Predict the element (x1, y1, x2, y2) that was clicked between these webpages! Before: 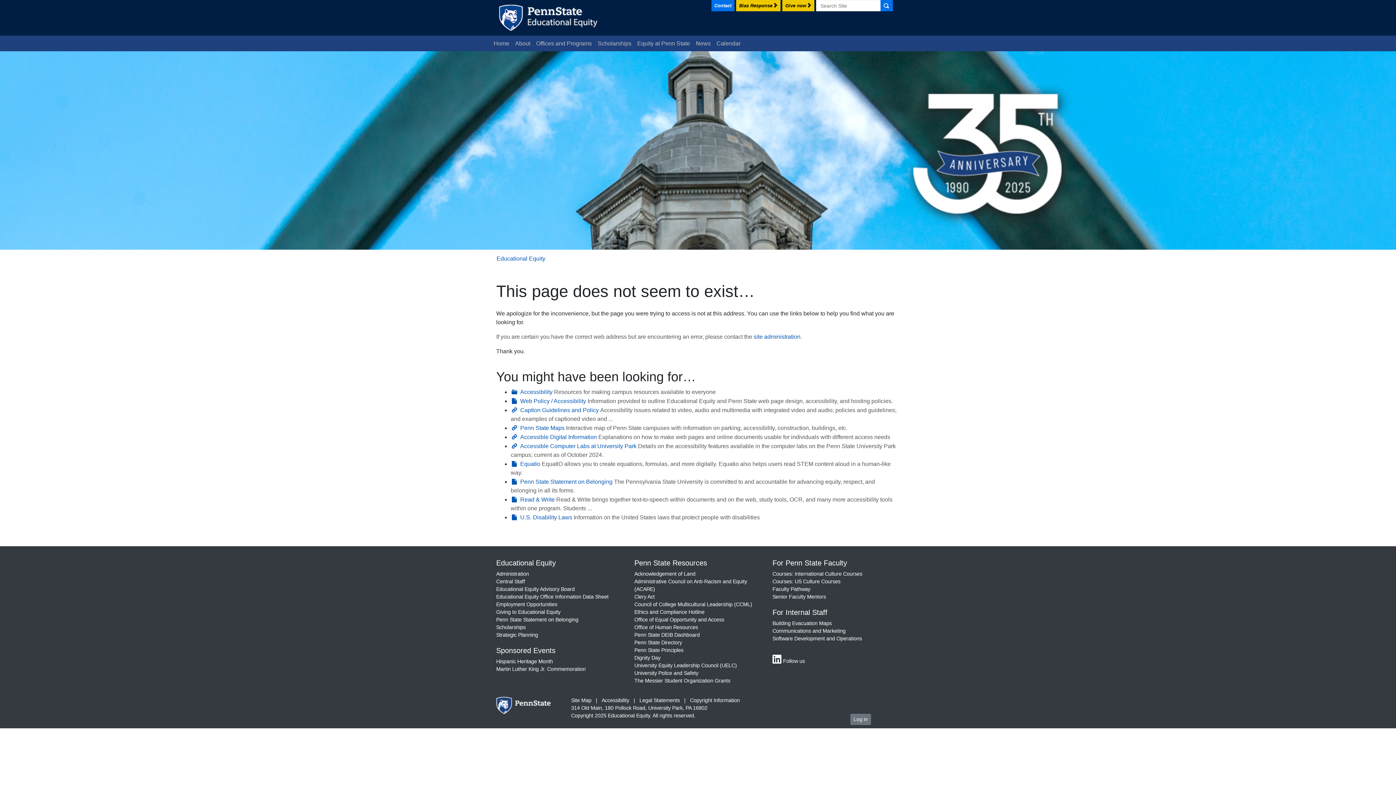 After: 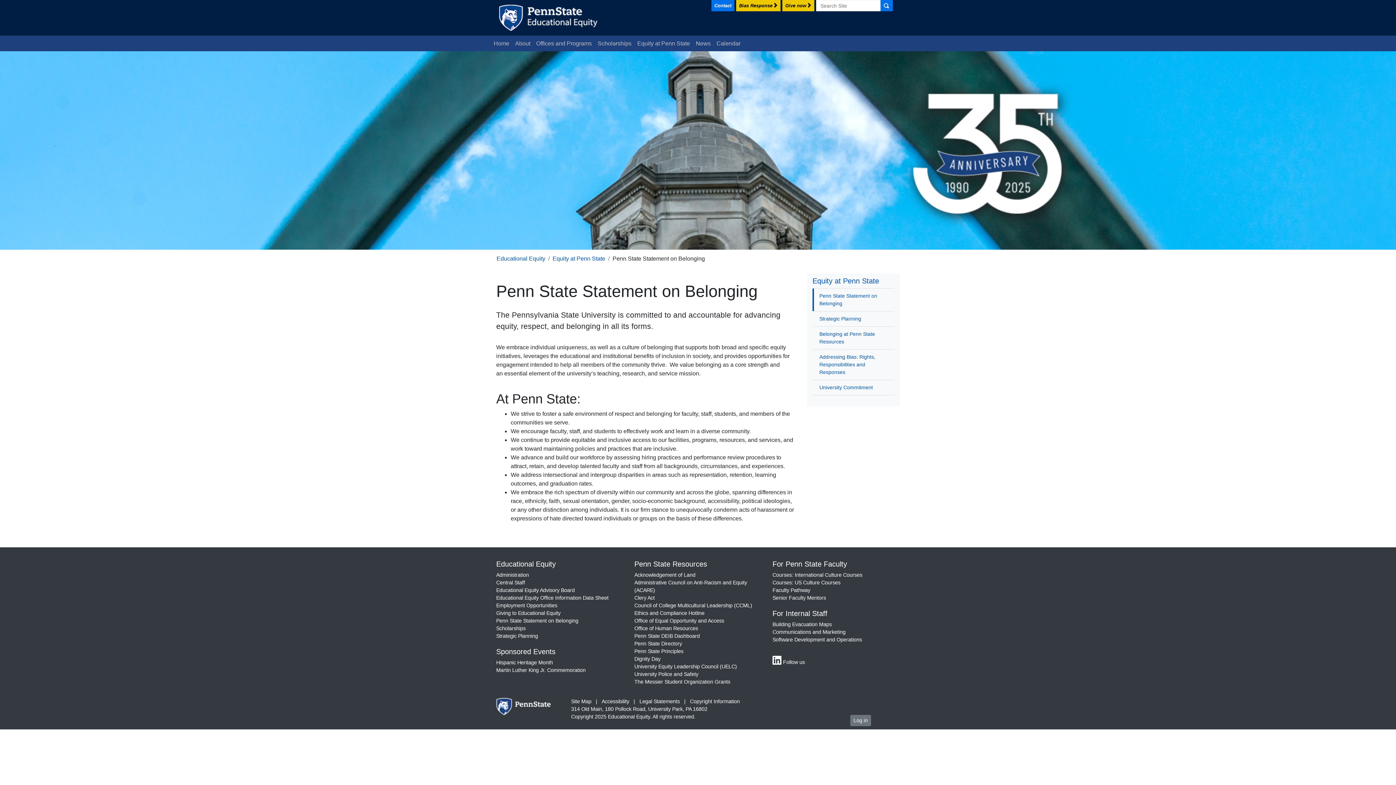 Action: label: Penn State Statement on Belonging bbox: (496, 616, 578, 622)